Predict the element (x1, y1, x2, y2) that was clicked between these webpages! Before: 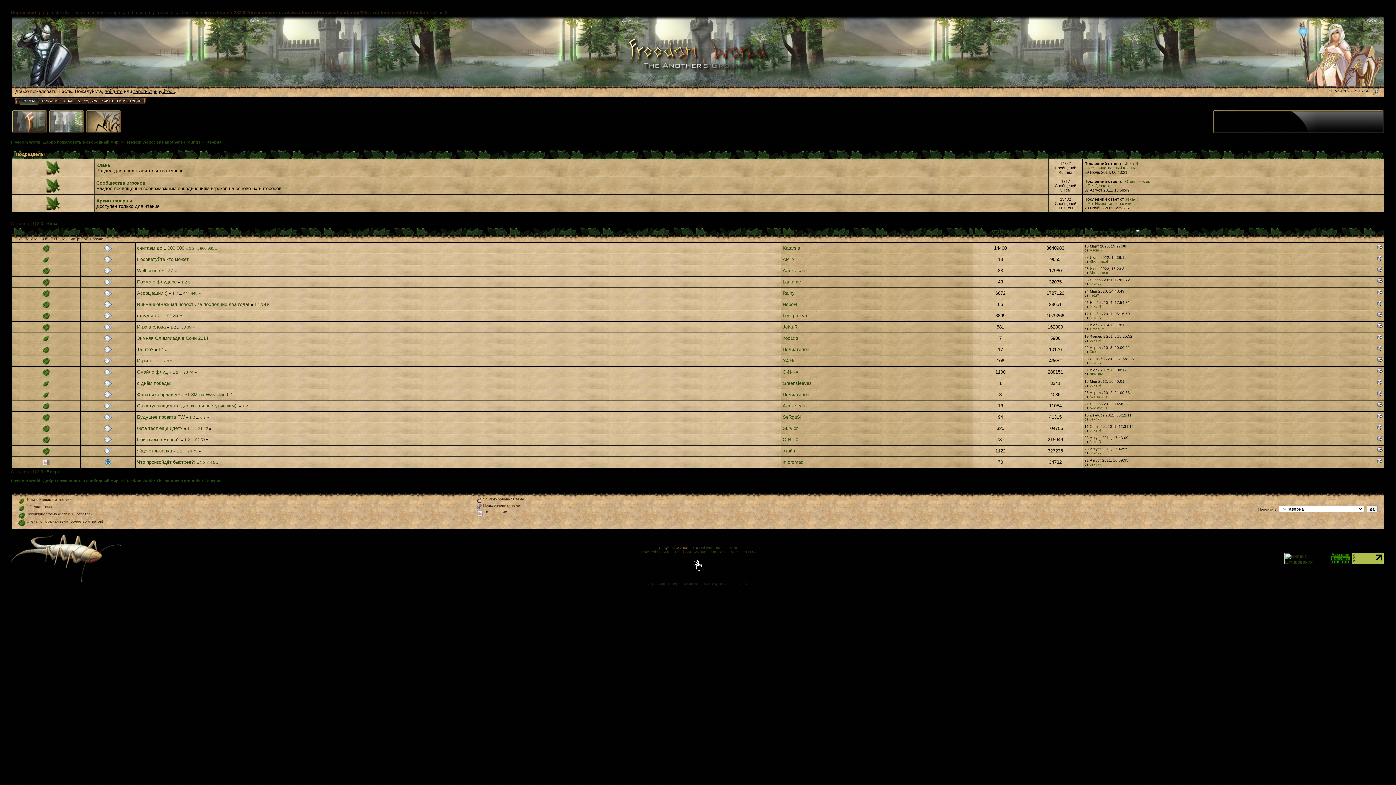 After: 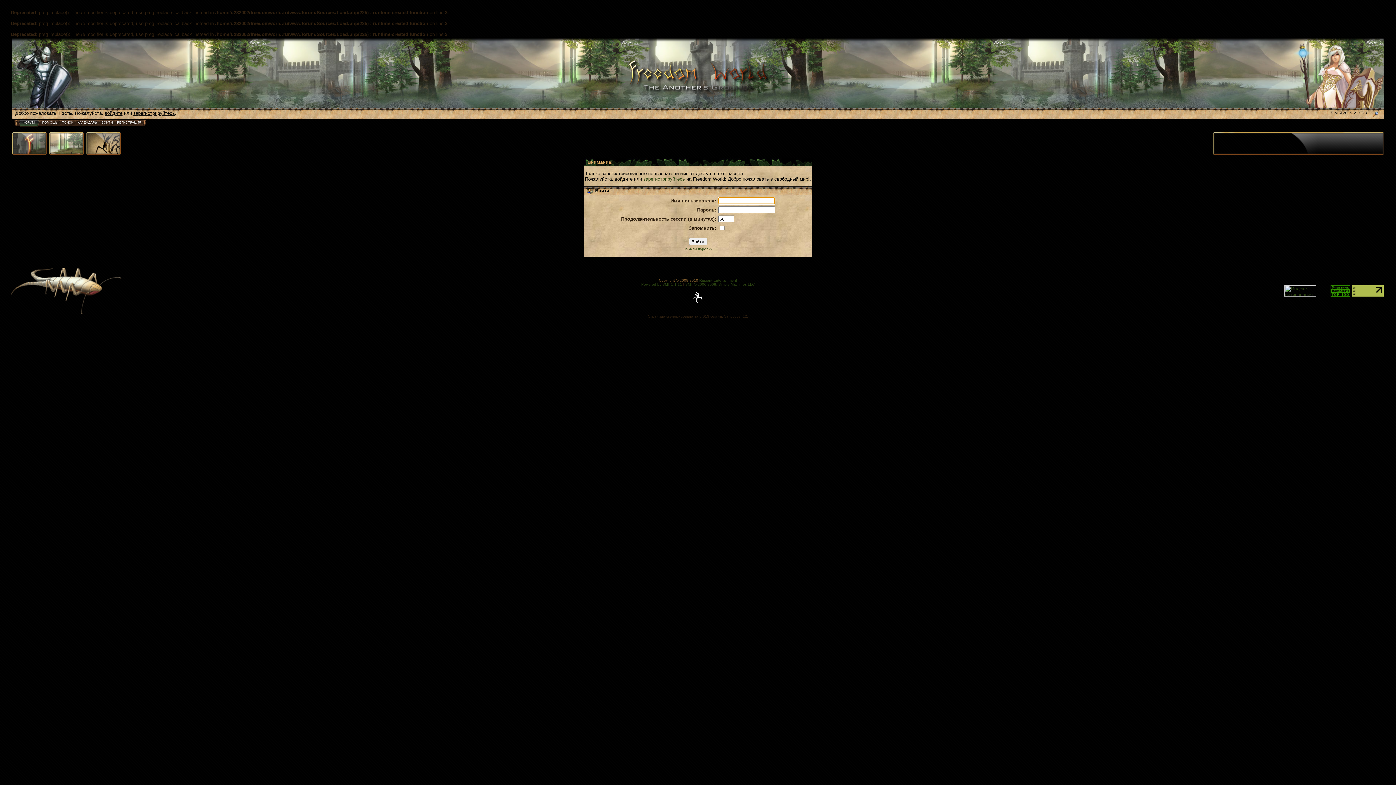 Action: bbox: (46, 188, 60, 193)